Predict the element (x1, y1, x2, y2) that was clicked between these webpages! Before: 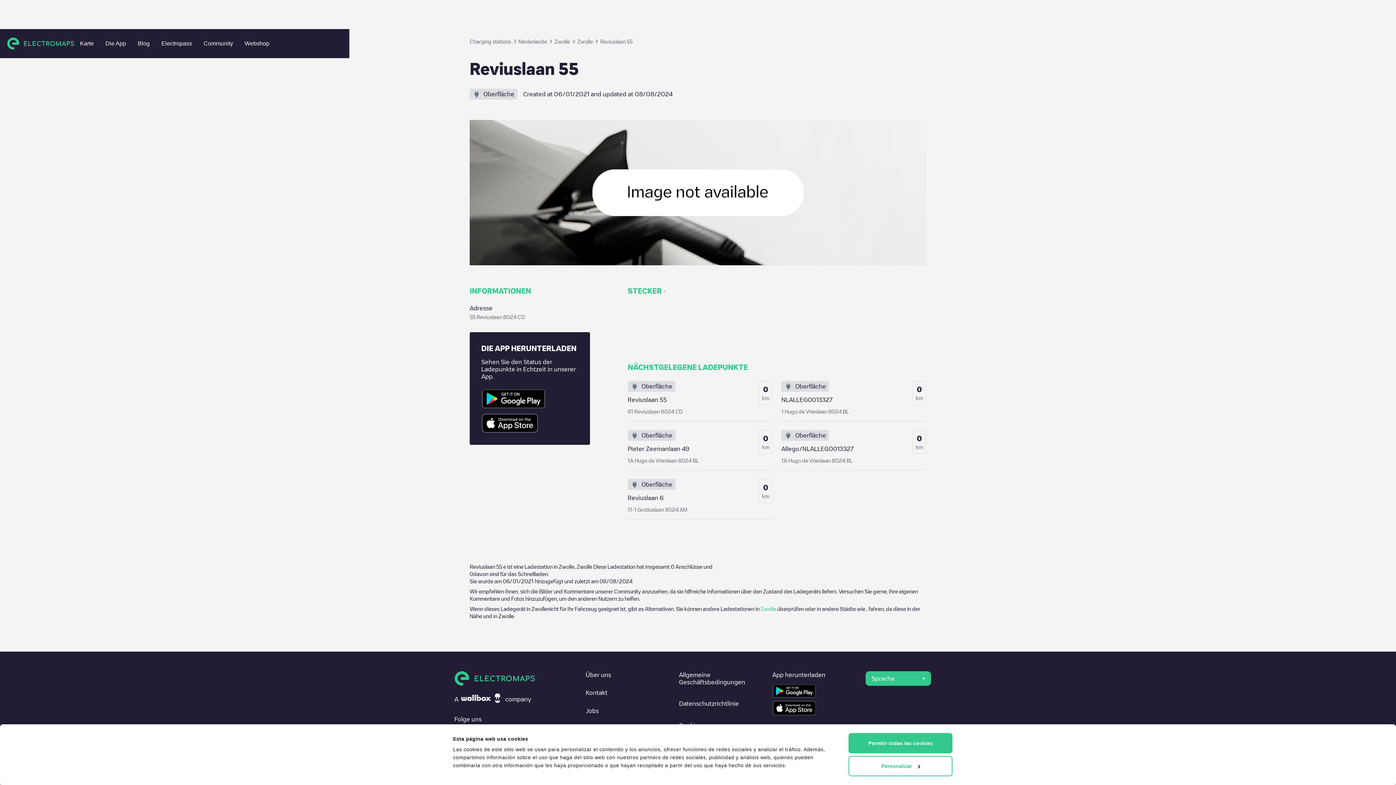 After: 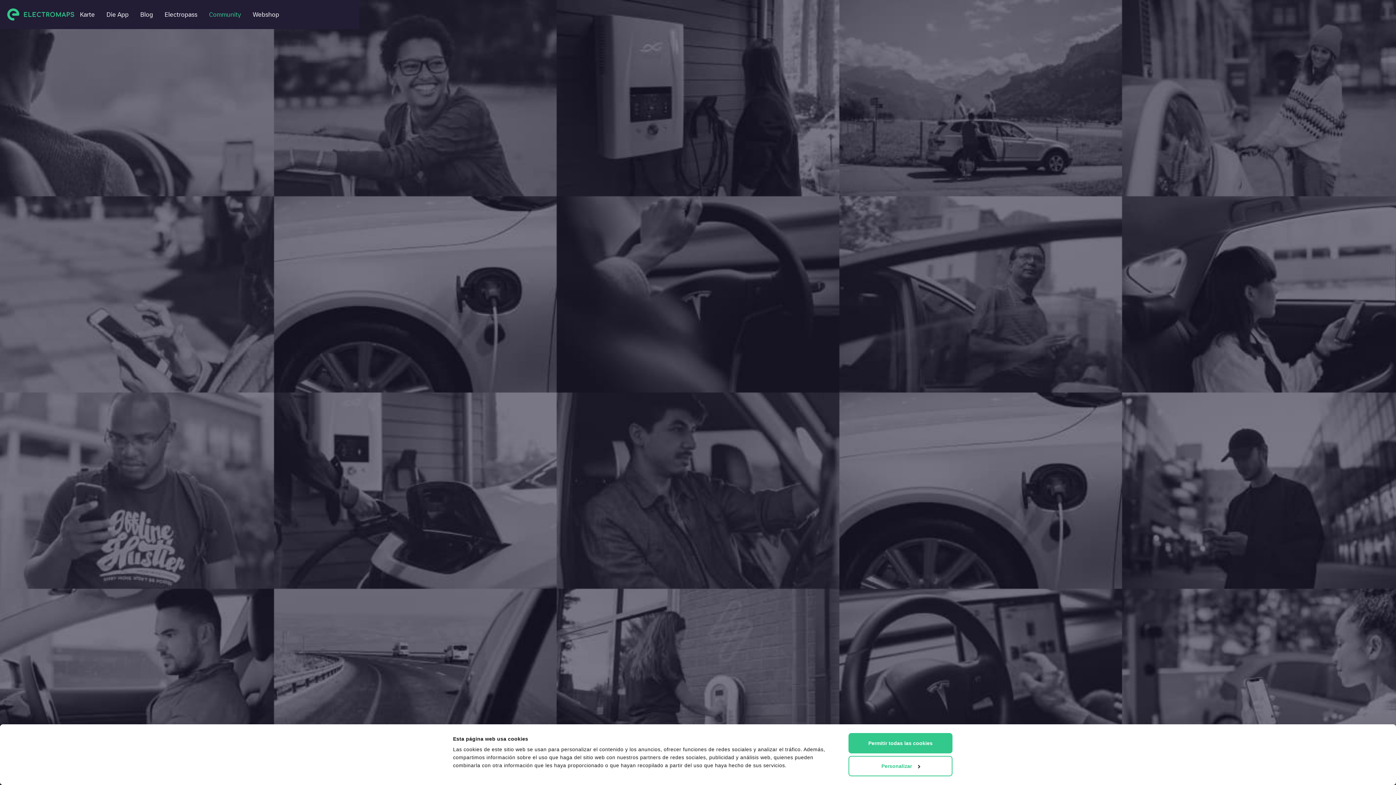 Action: bbox: (197, 37, 238, 50) label: Community